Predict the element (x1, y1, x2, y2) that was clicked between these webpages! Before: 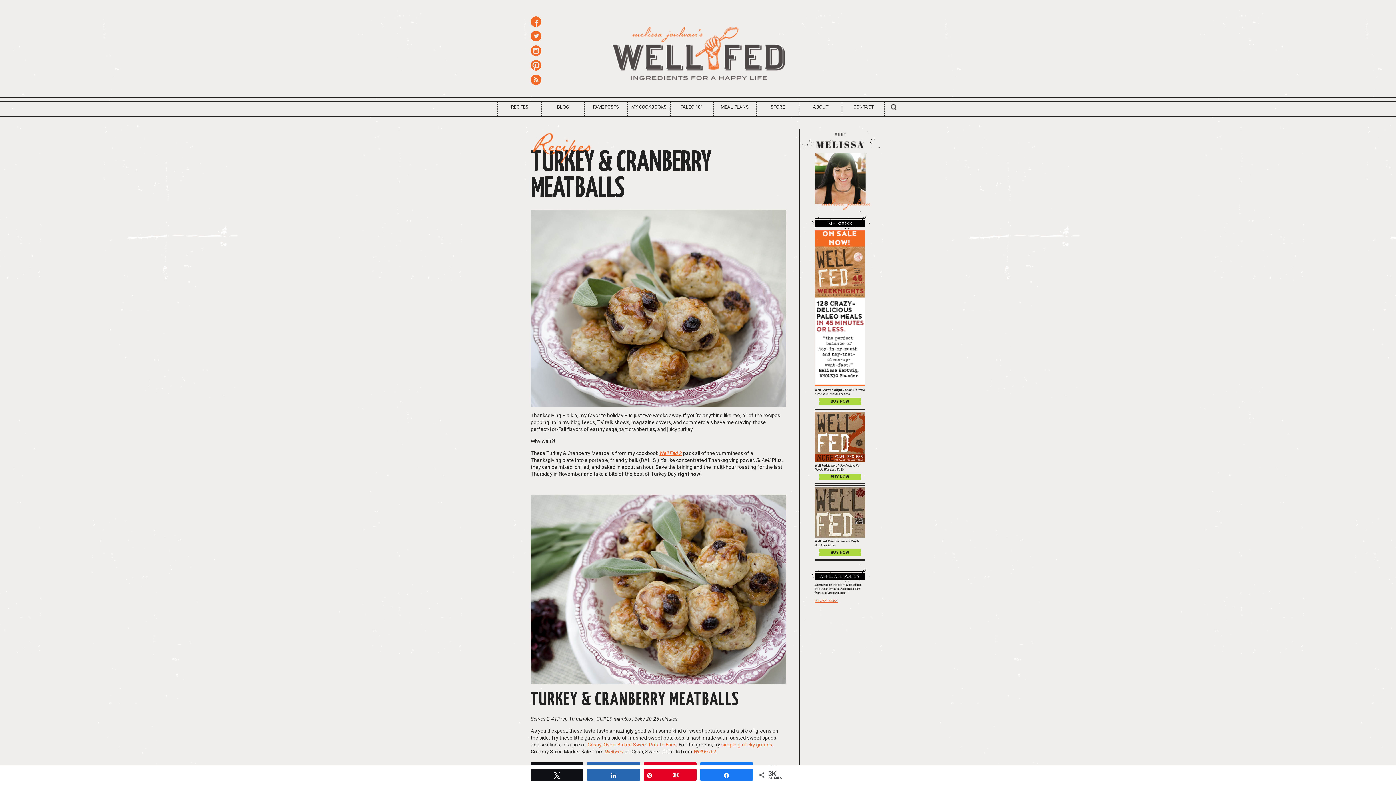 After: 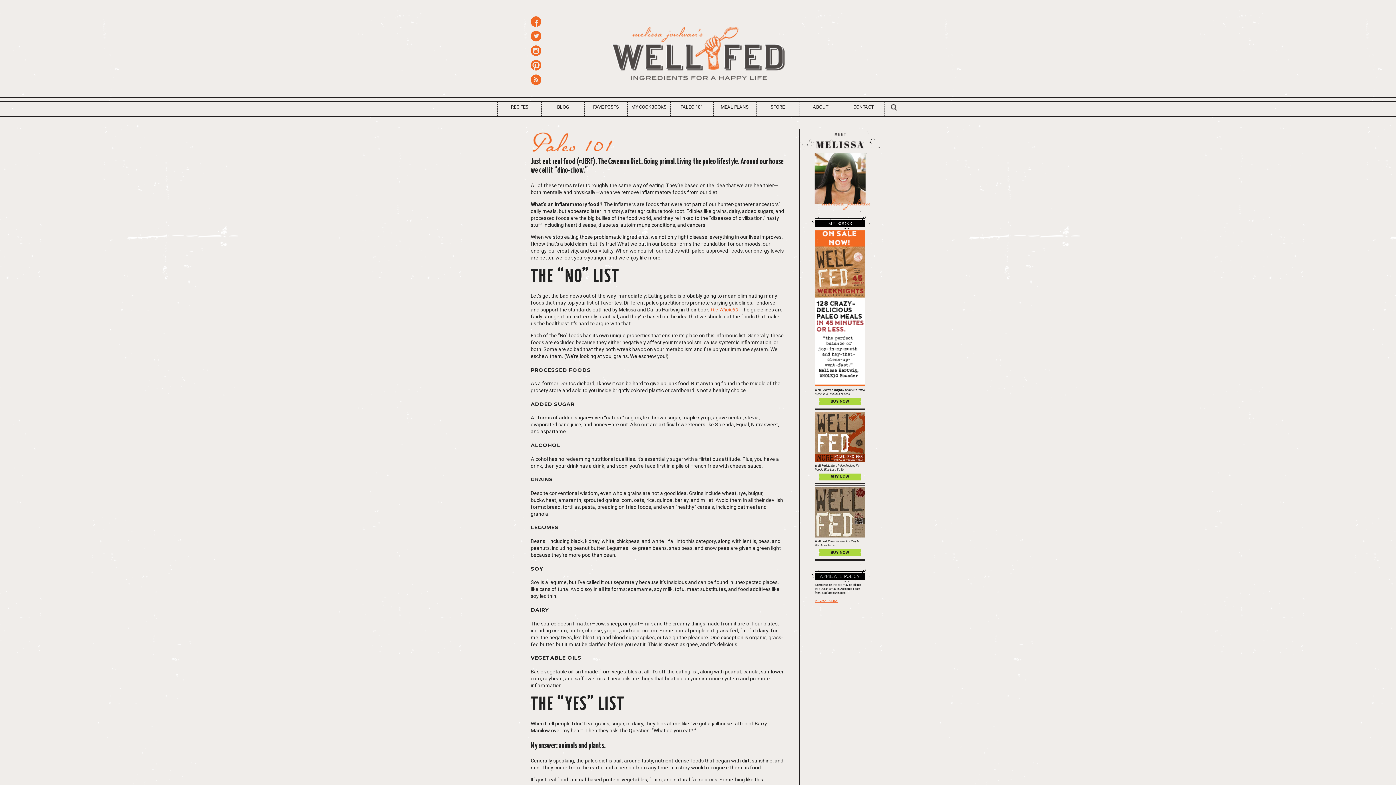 Action: bbox: (670, 101, 713, 112) label: PALEO 101